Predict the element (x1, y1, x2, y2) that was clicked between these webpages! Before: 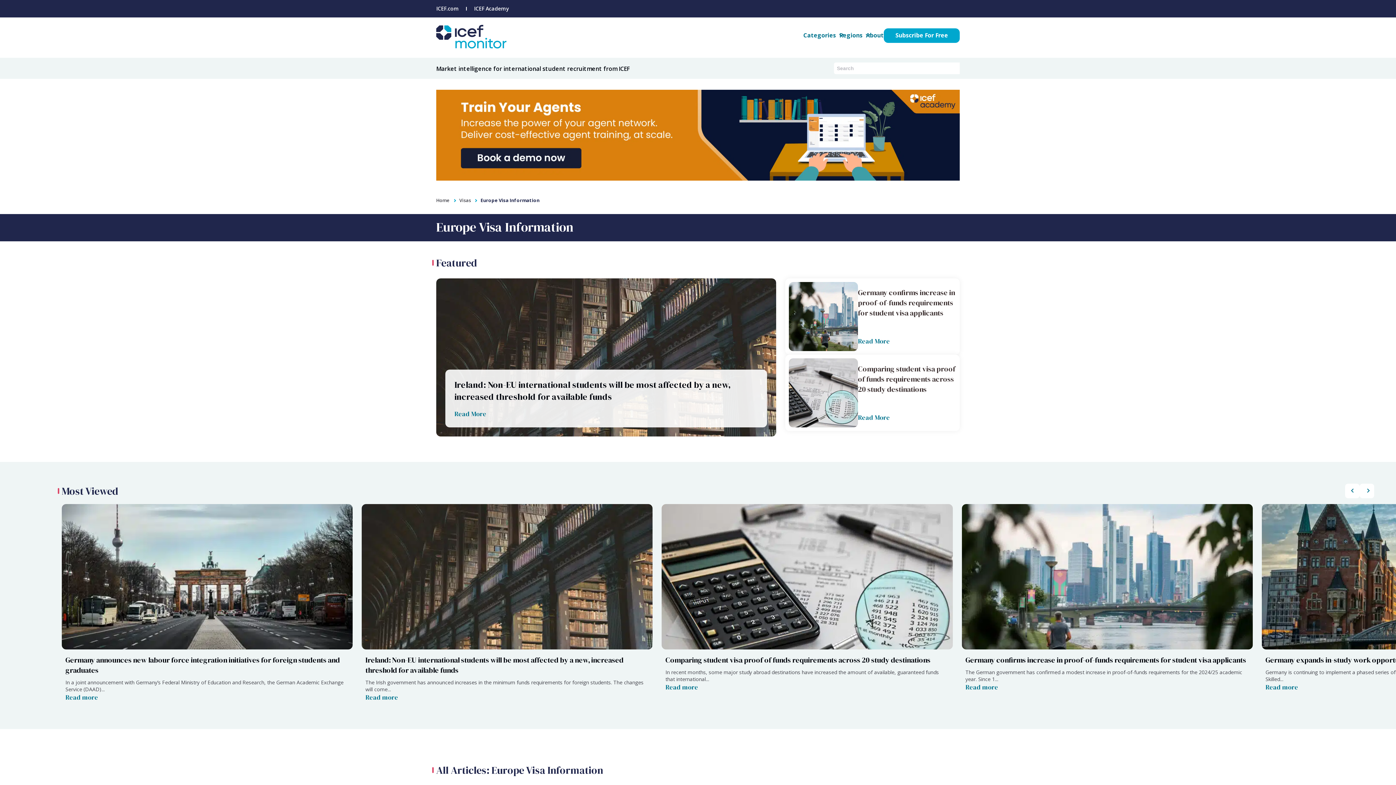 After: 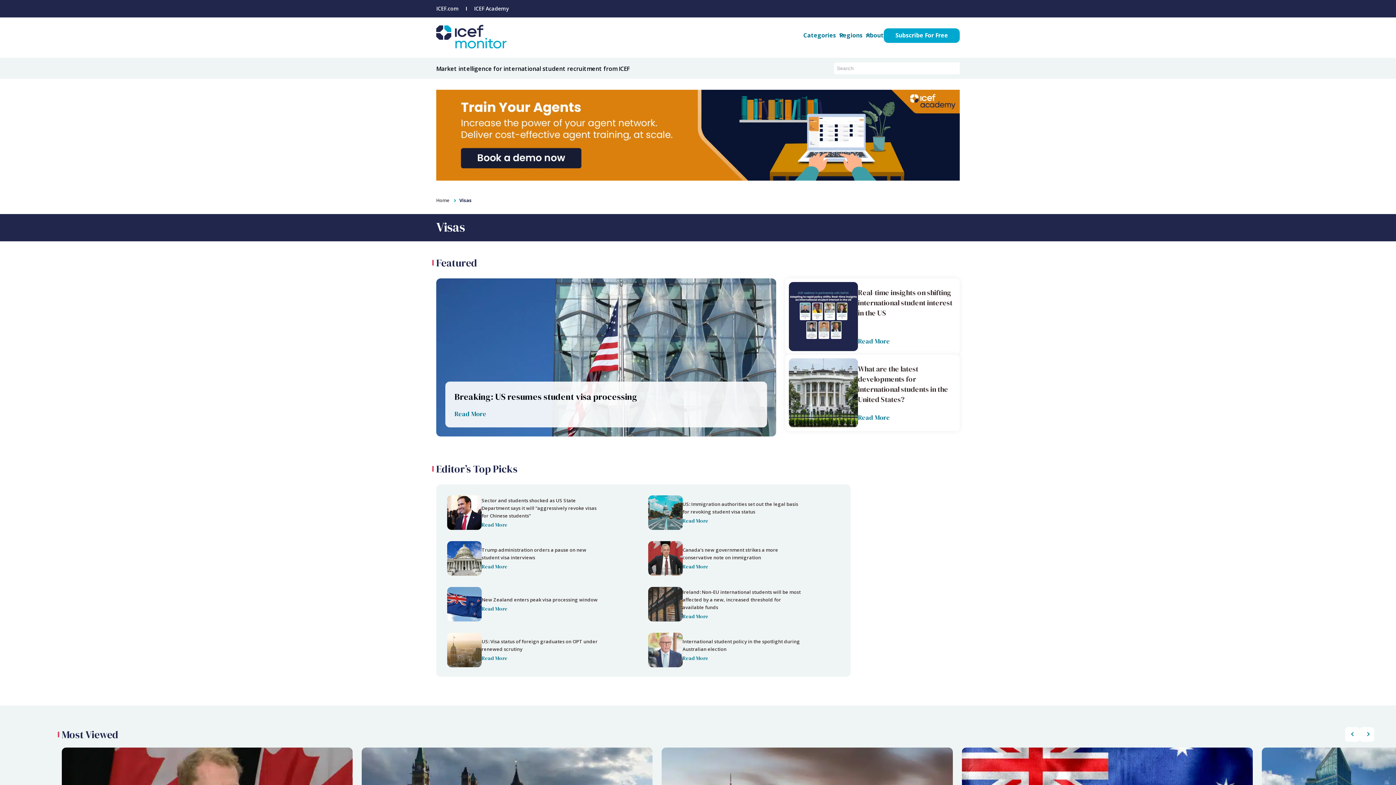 Action: bbox: (459, 197, 471, 203) label: Visas